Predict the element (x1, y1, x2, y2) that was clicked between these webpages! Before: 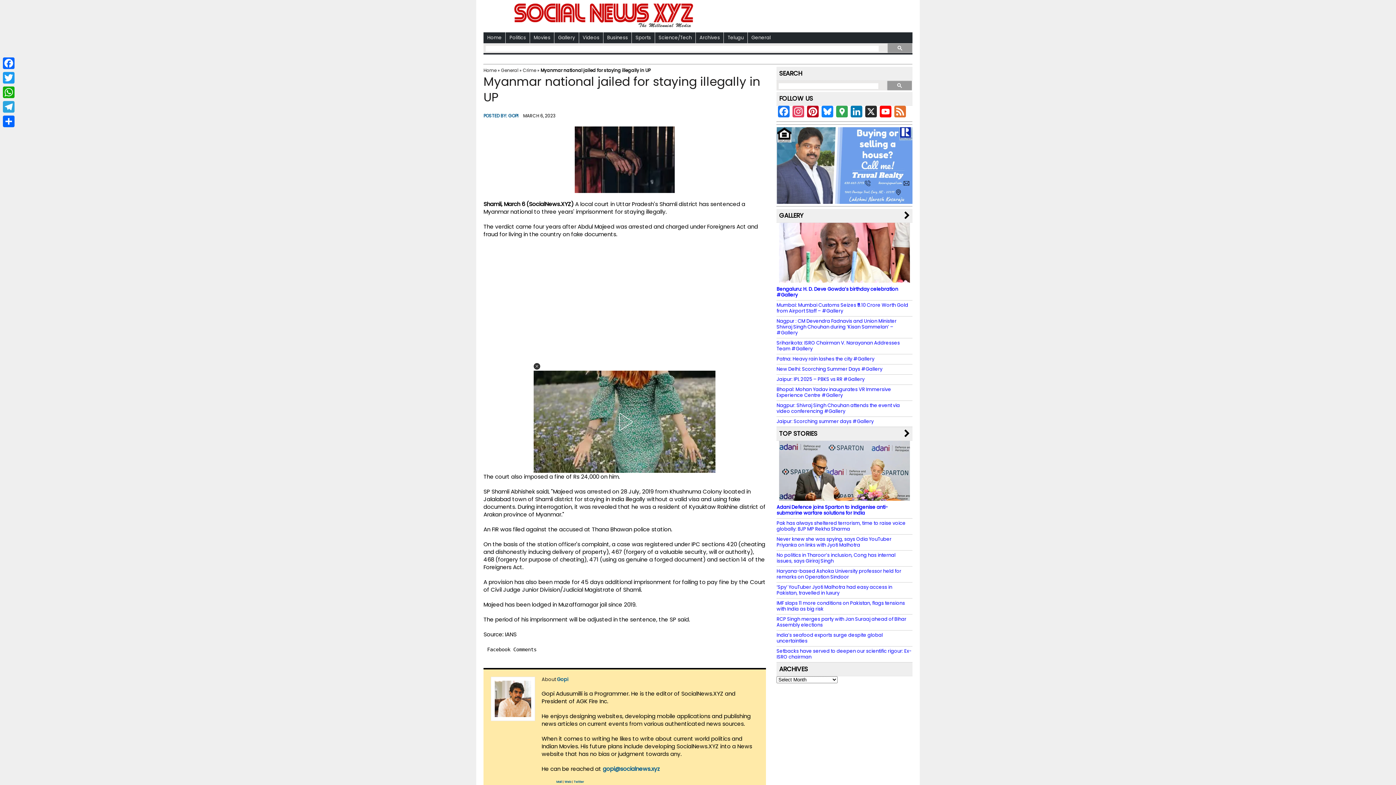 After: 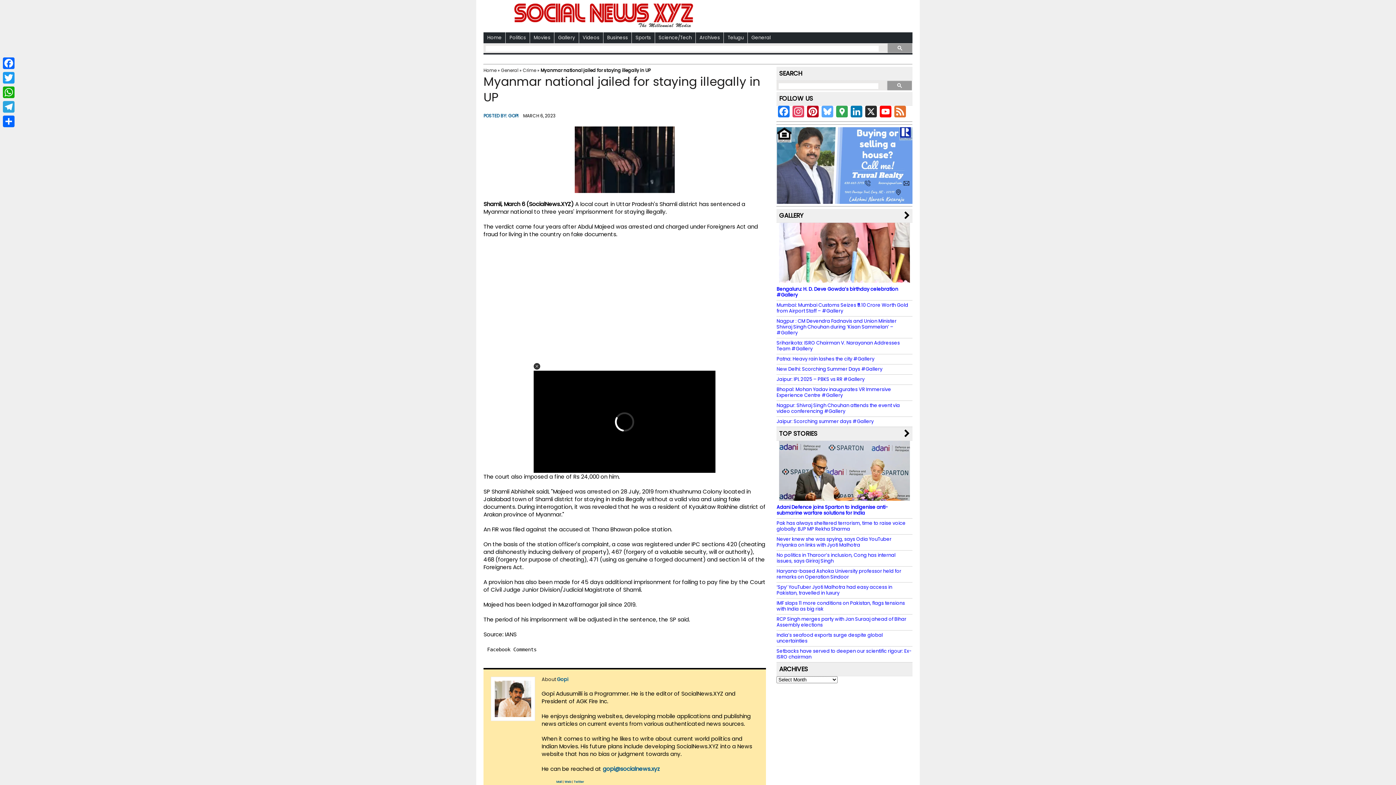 Action: bbox: (820, 105, 835, 119) label: Bluesky